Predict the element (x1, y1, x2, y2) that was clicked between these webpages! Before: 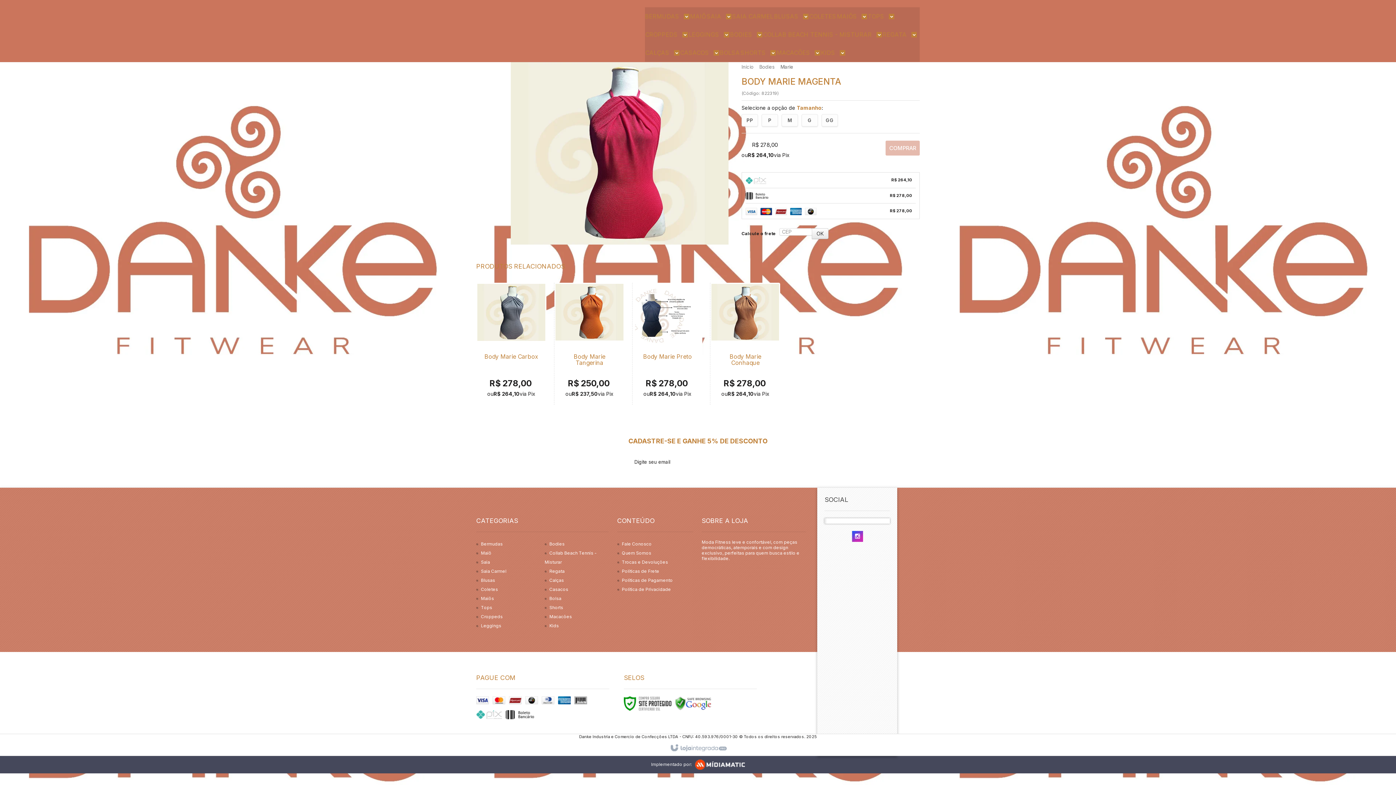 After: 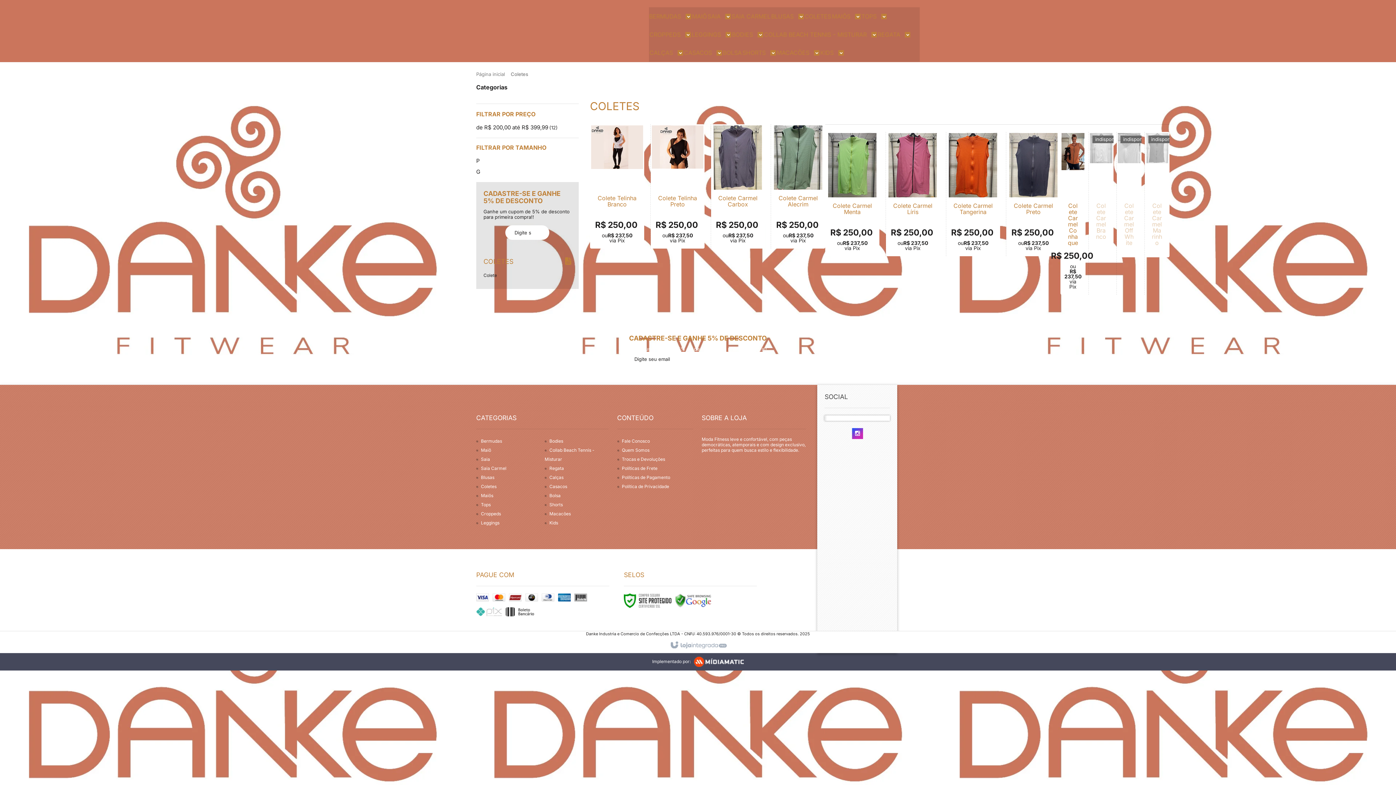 Action: bbox: (481, 586, 498, 592) label: Coletes